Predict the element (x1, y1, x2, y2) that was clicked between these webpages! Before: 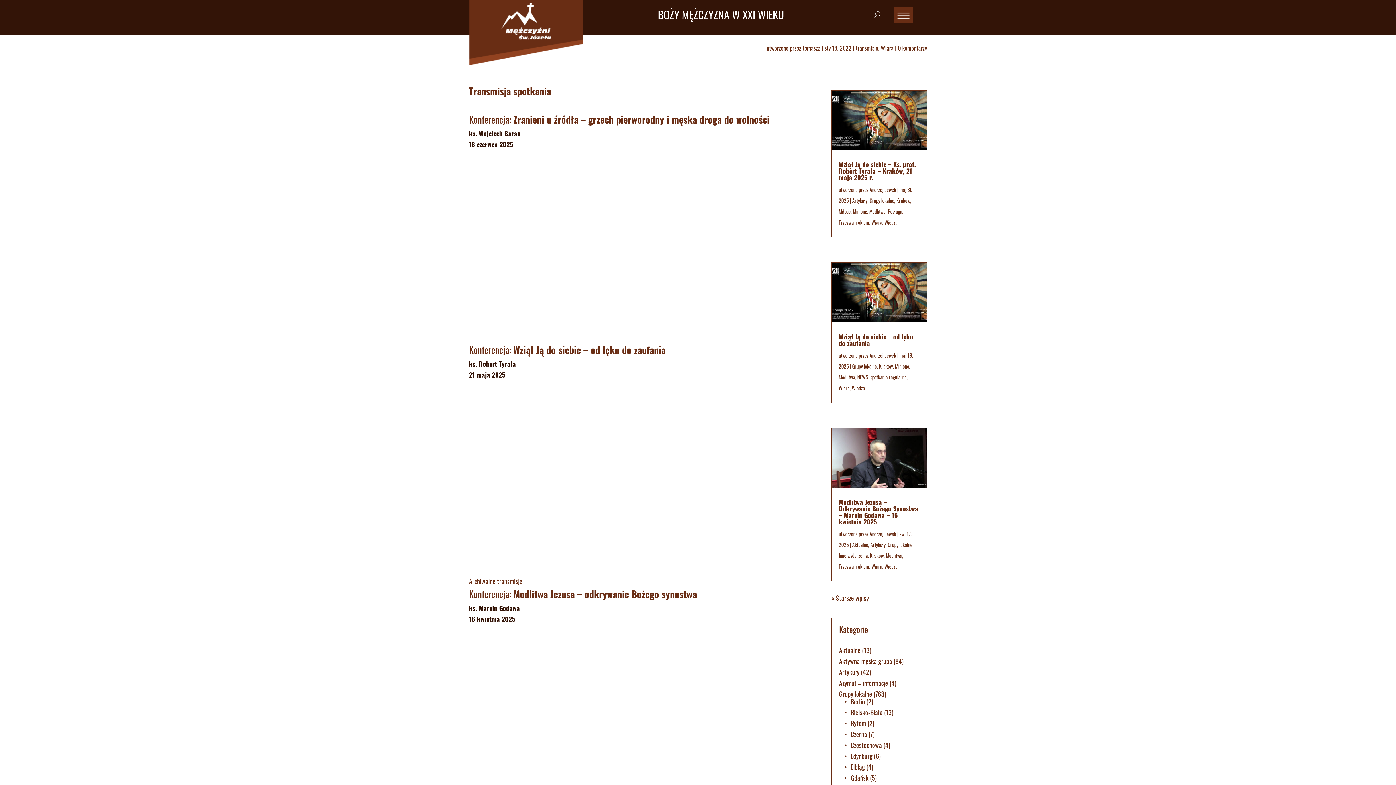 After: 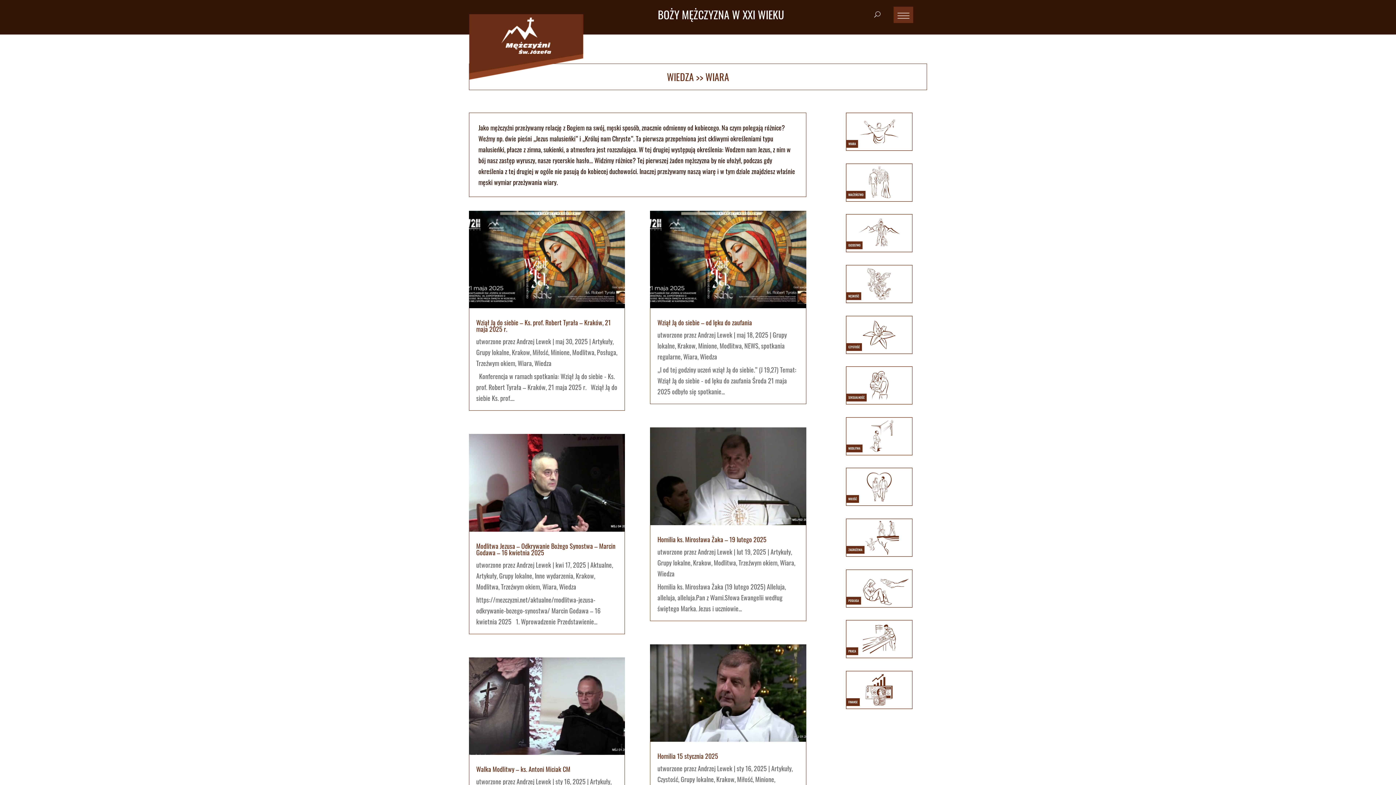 Action: bbox: (871, 562, 882, 570) label: Wiara